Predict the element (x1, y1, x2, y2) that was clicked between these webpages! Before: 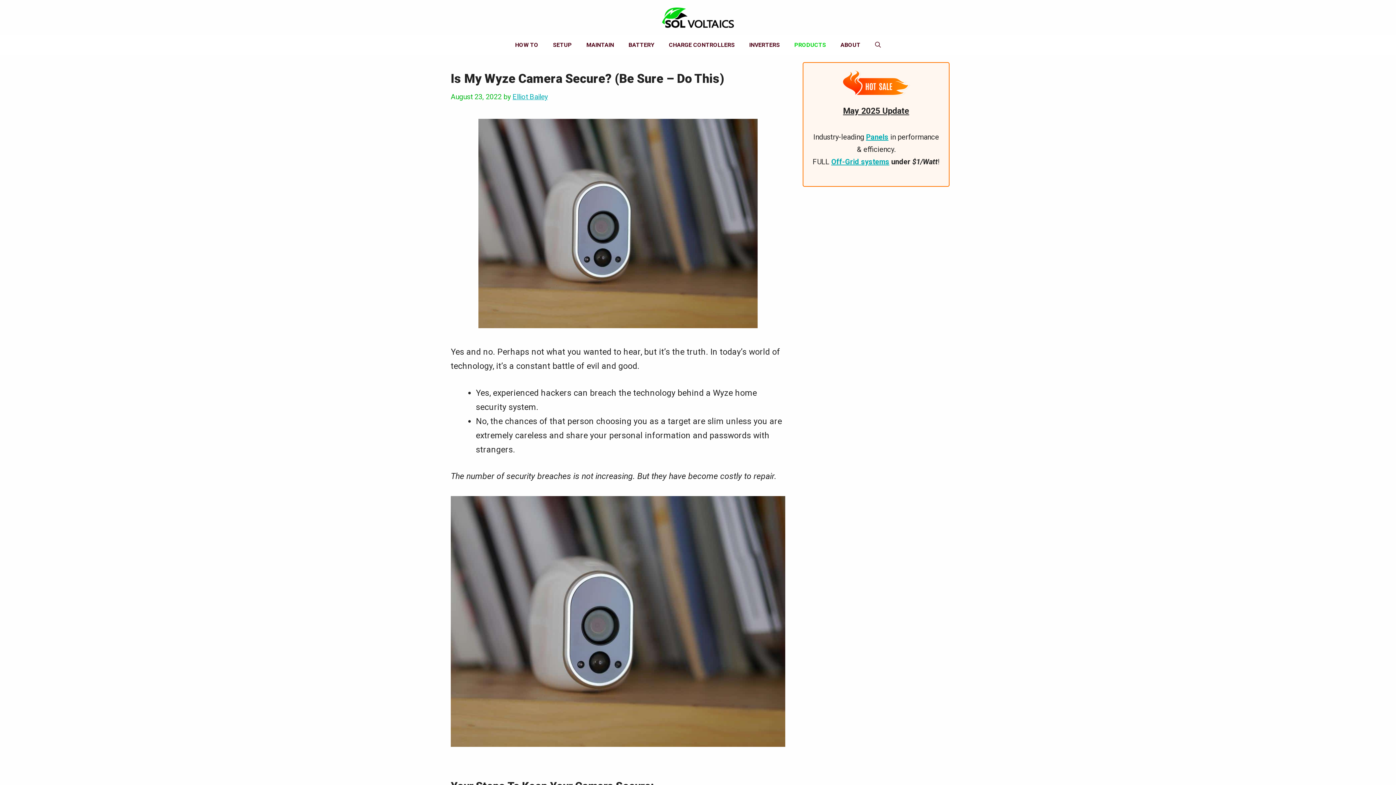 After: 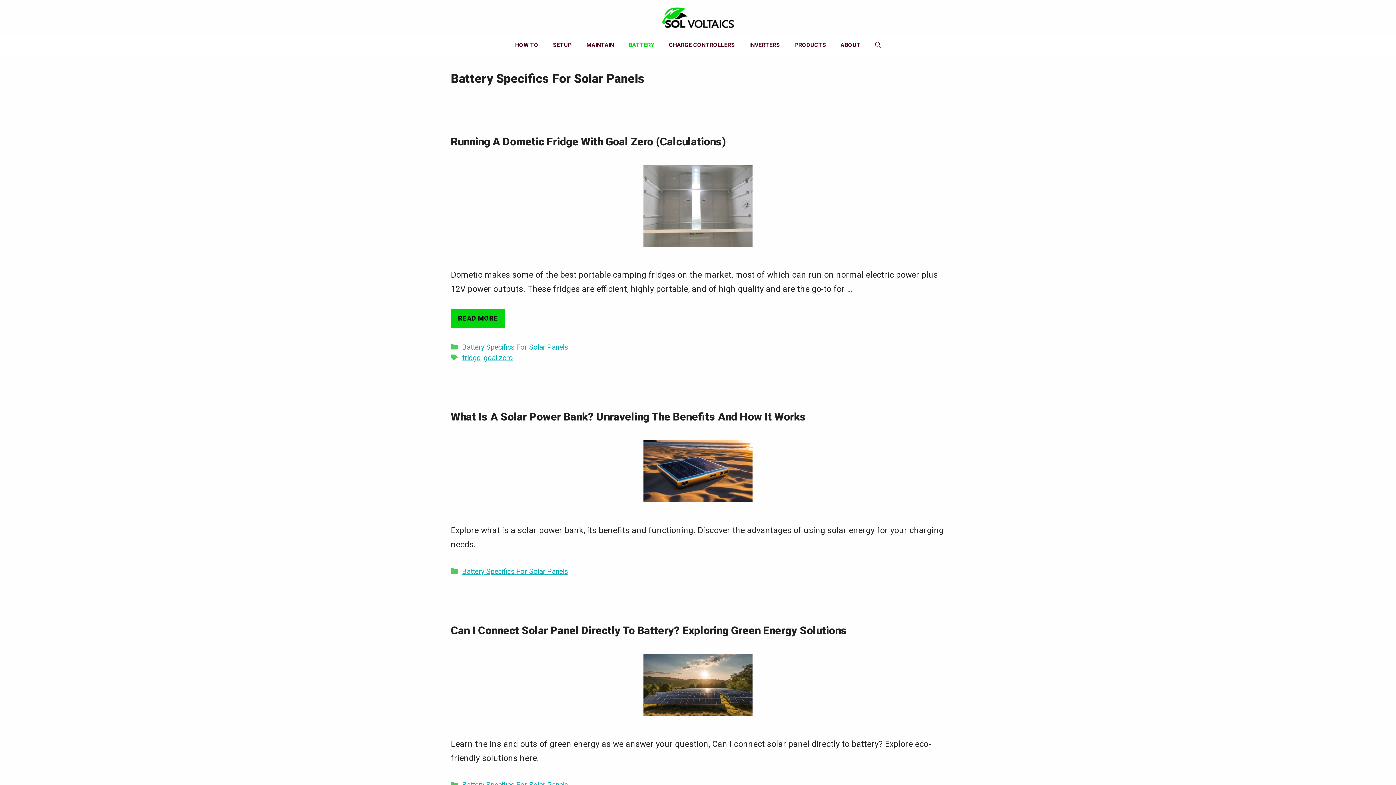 Action: bbox: (621, 35, 661, 55) label: BATTERY